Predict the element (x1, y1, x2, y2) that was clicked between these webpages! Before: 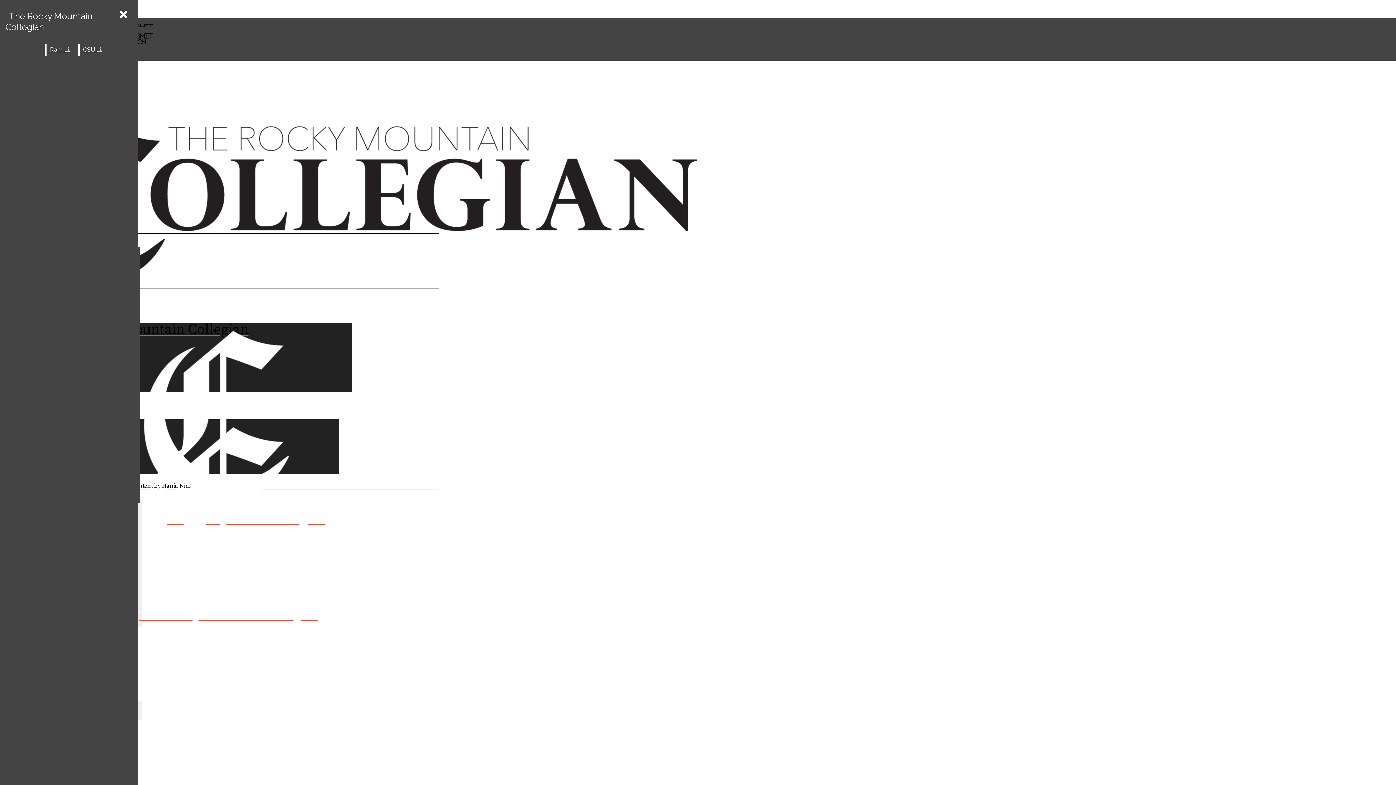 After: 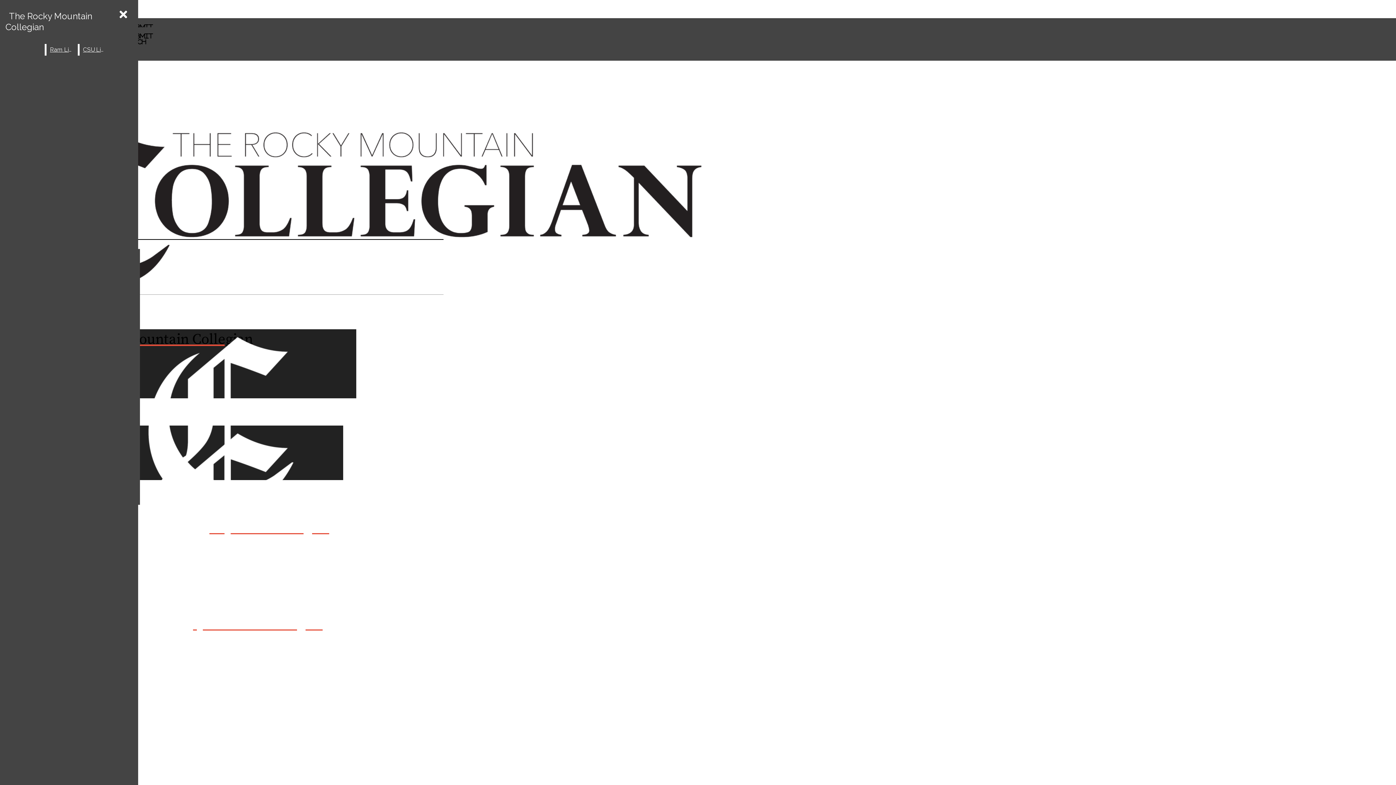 Action: label: The Rocky Mountain Collegian bbox: (2, 419, 338, 624)